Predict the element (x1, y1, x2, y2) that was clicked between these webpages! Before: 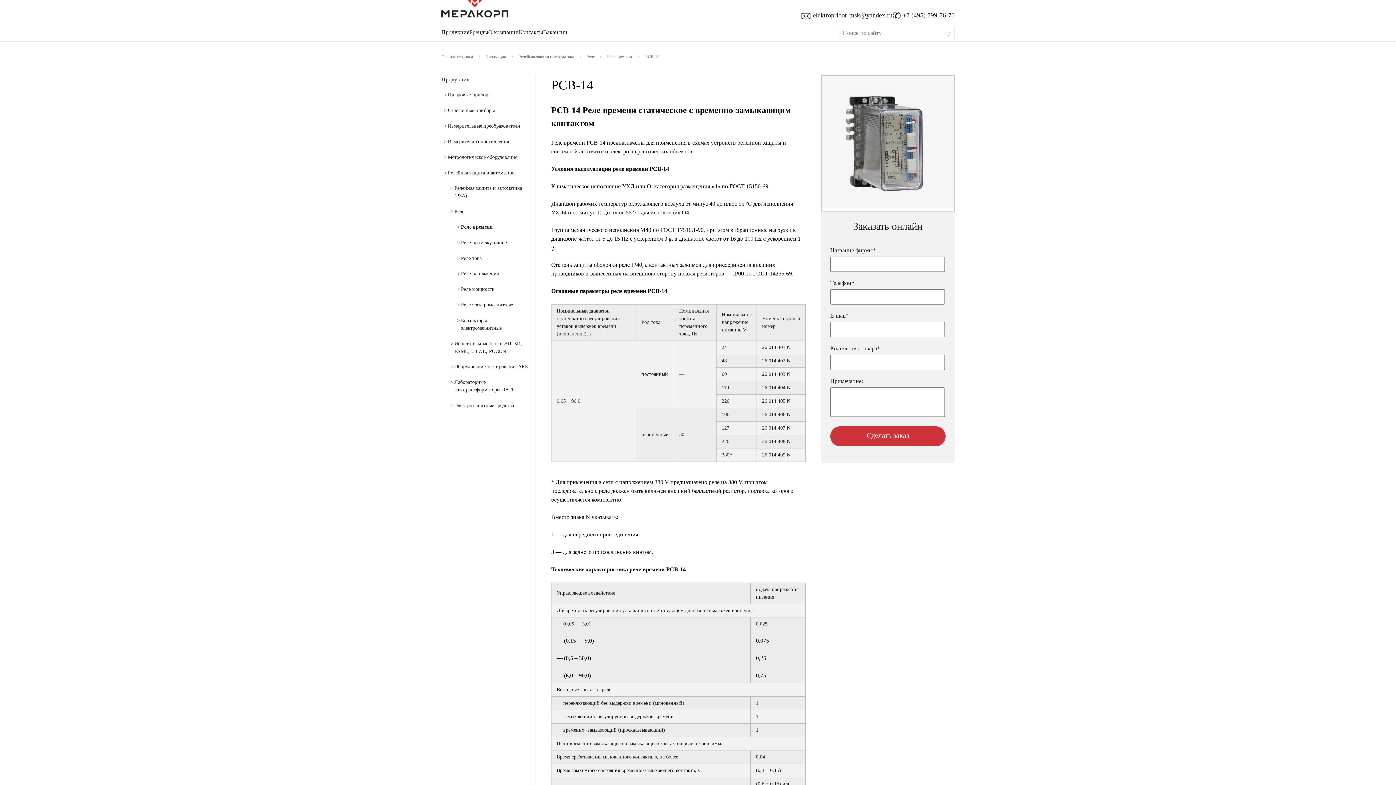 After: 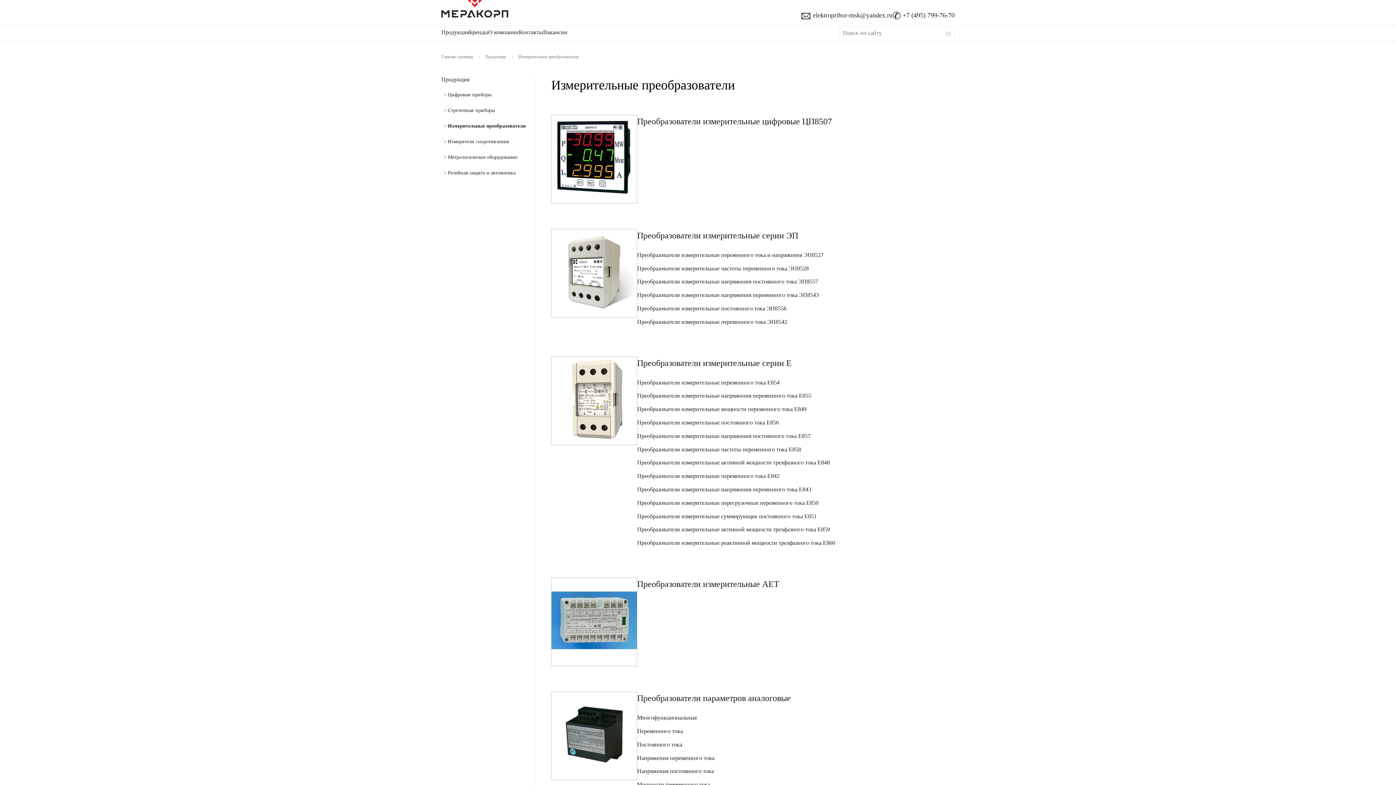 Action: label: Измерительные преобразователи bbox: (448, 123, 520, 128)